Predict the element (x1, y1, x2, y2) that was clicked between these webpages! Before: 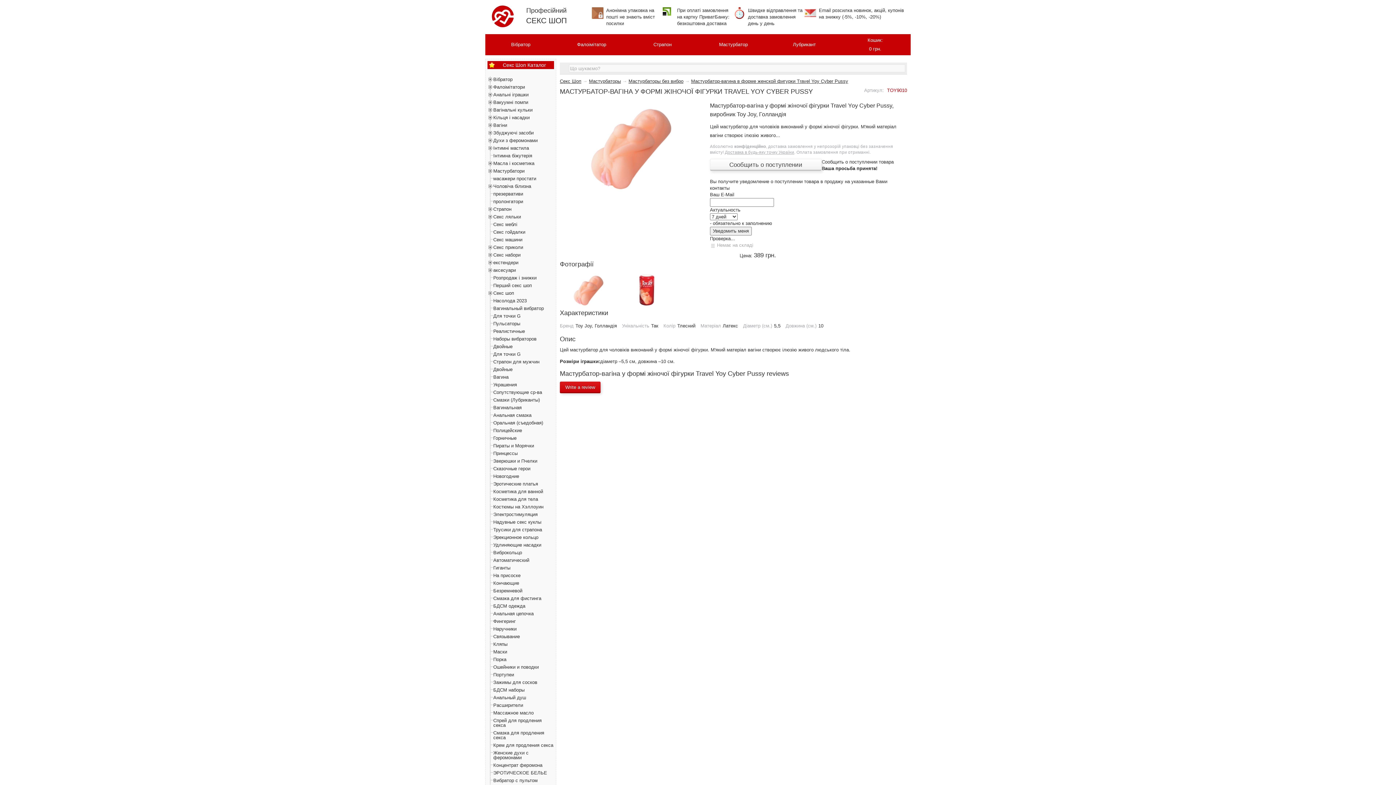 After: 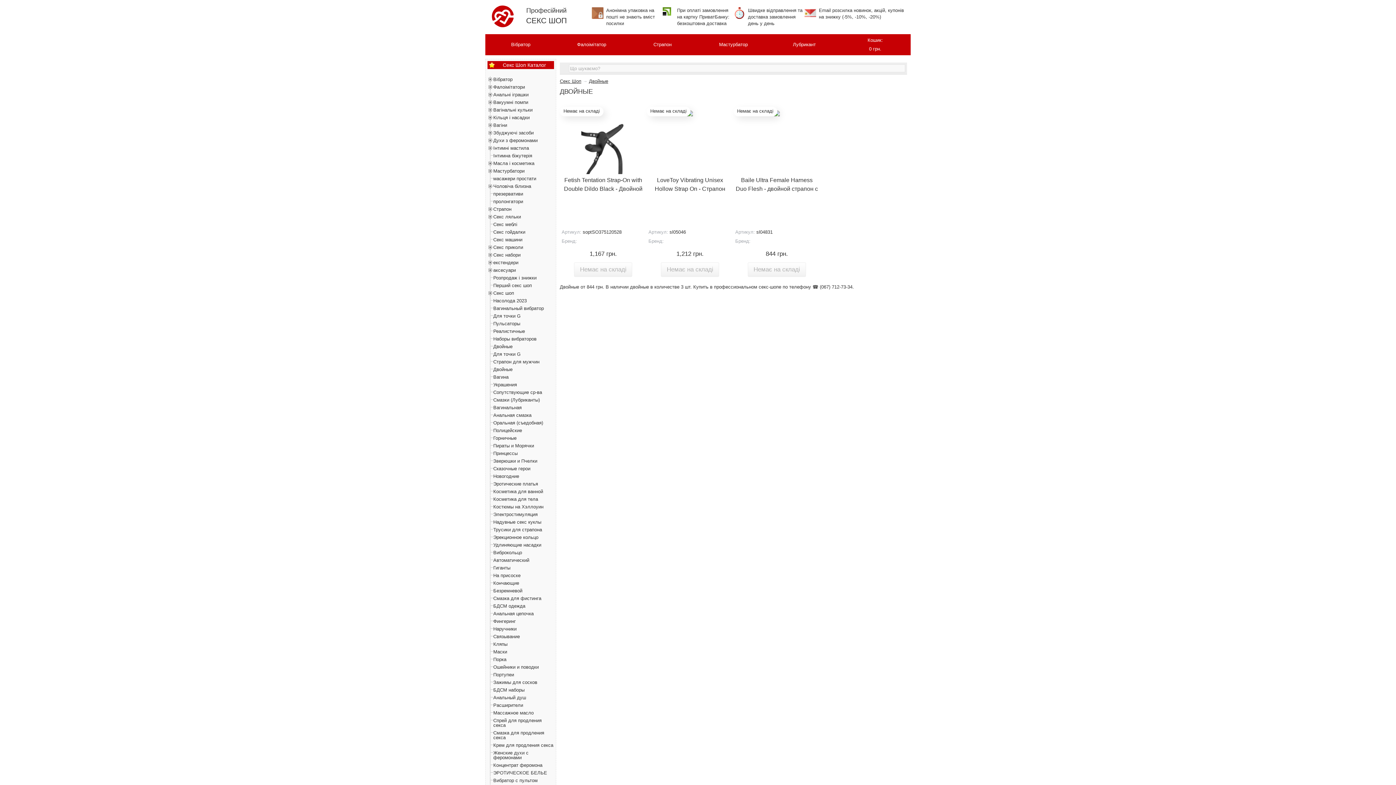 Action: bbox: (493, 366, 512, 372) label: Двойные